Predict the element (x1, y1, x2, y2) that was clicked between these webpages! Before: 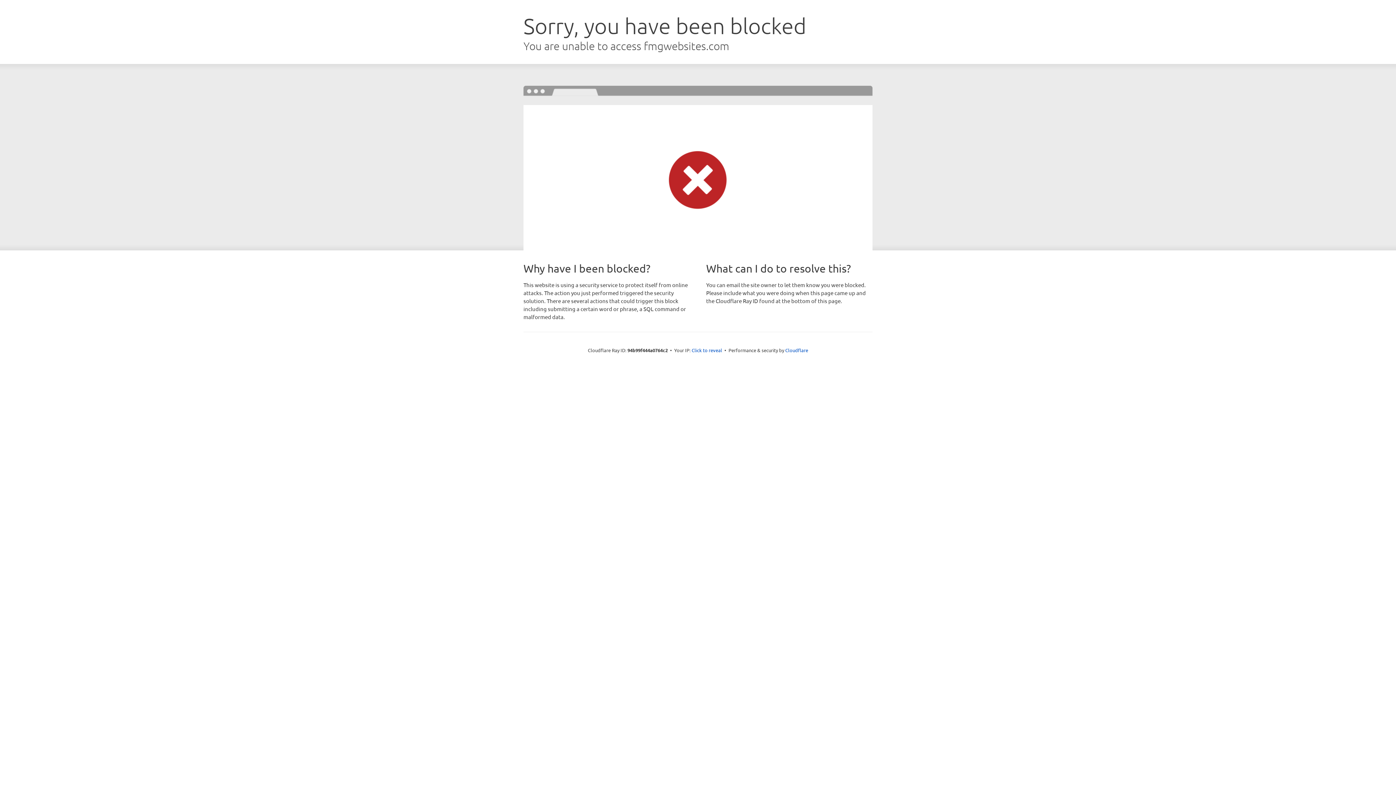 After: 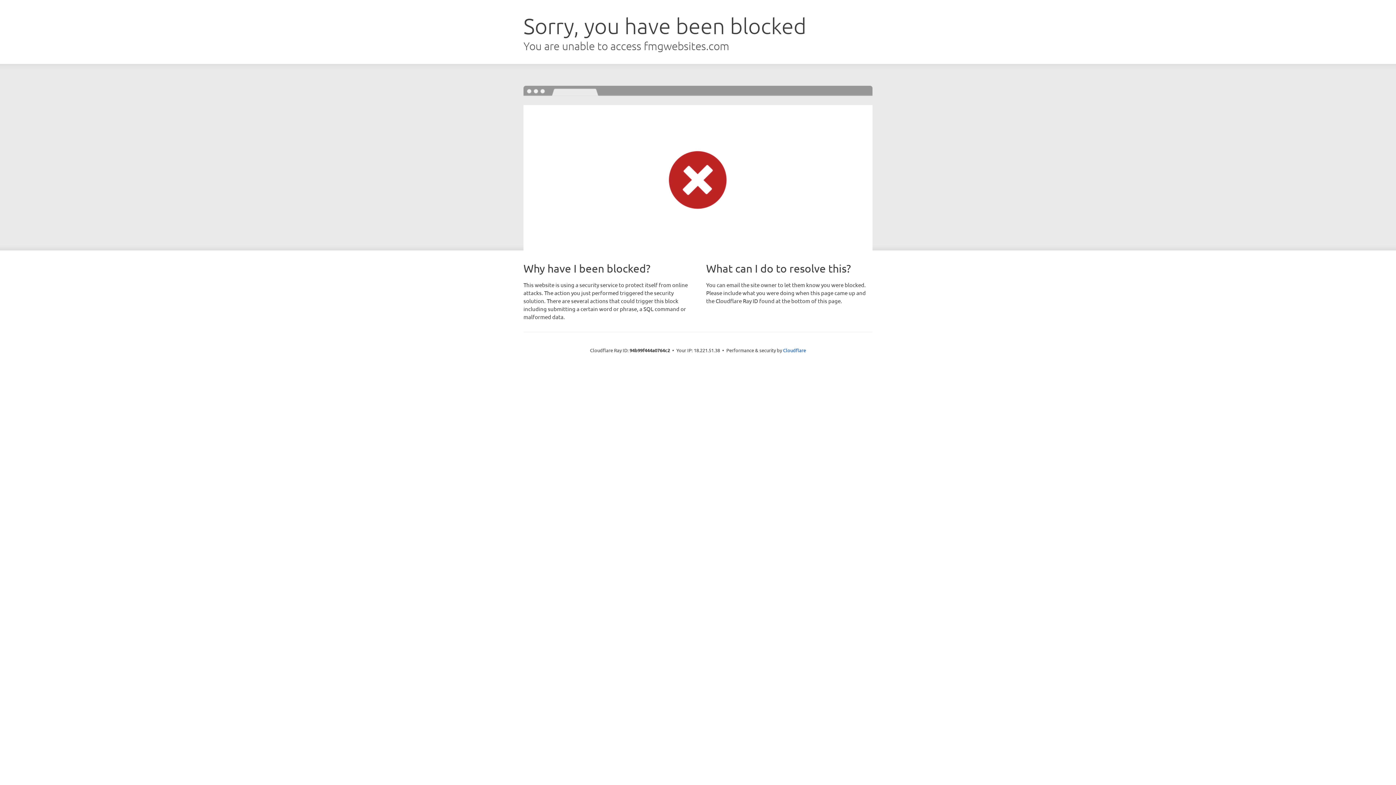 Action: label: Click to reveal bbox: (691, 346, 722, 353)